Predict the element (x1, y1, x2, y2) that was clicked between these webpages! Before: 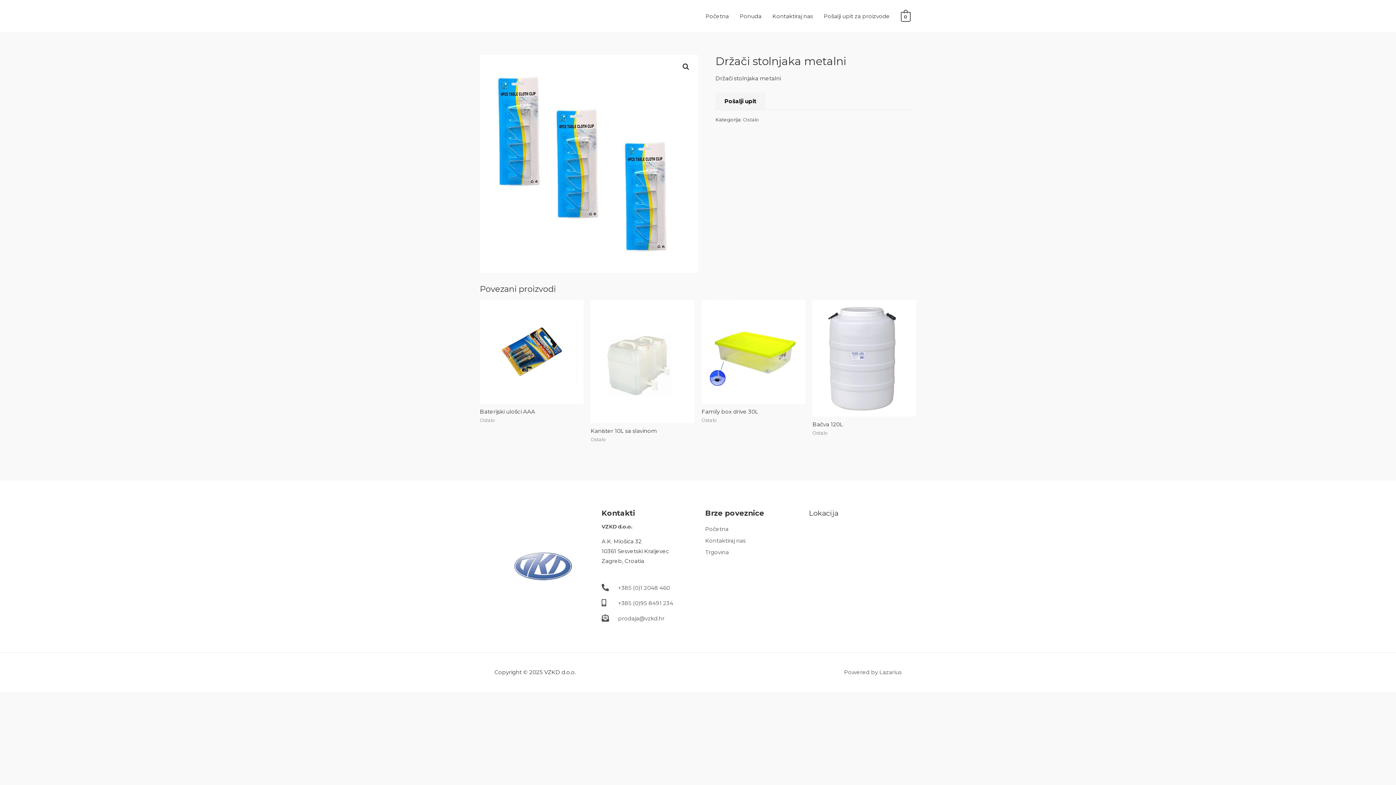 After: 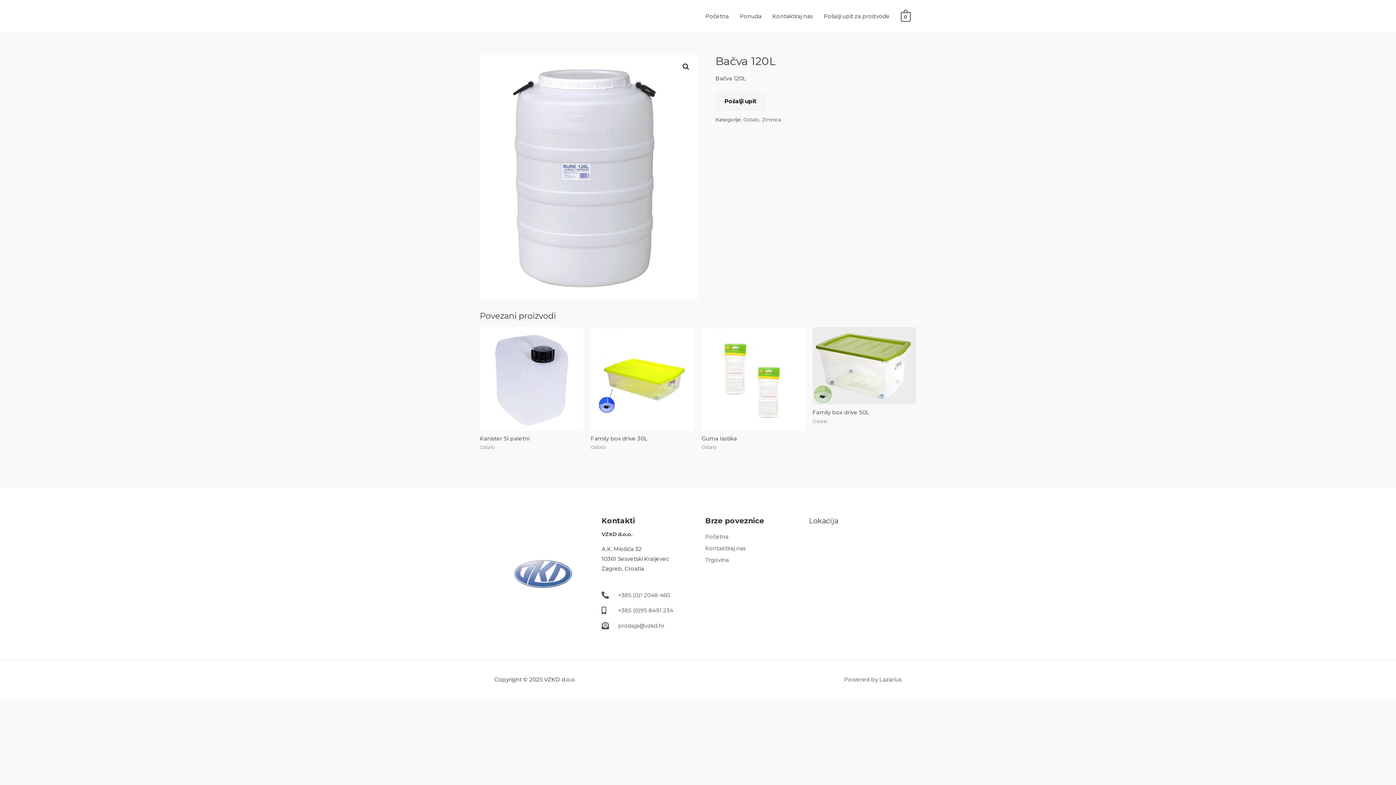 Action: label: Bačva 120L bbox: (812, 421, 916, 427)